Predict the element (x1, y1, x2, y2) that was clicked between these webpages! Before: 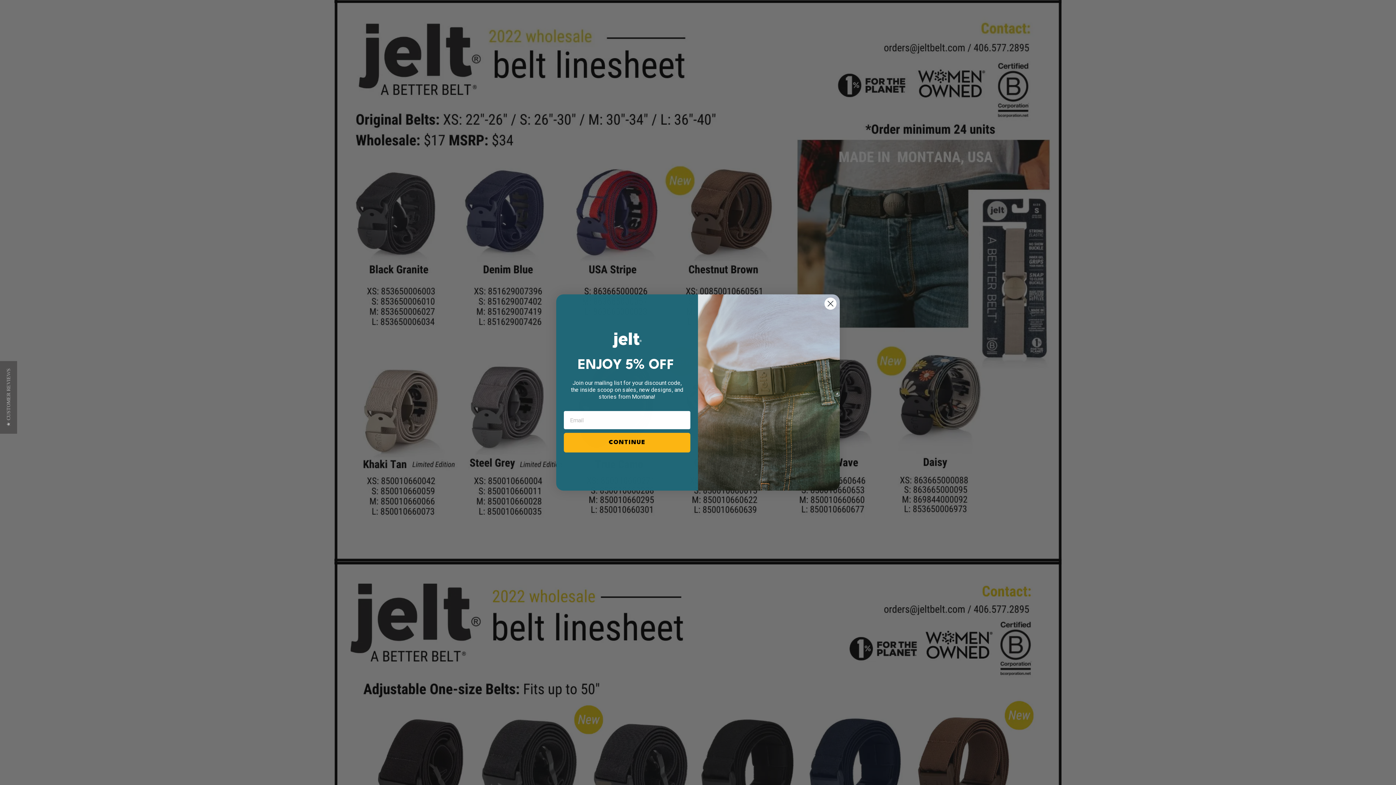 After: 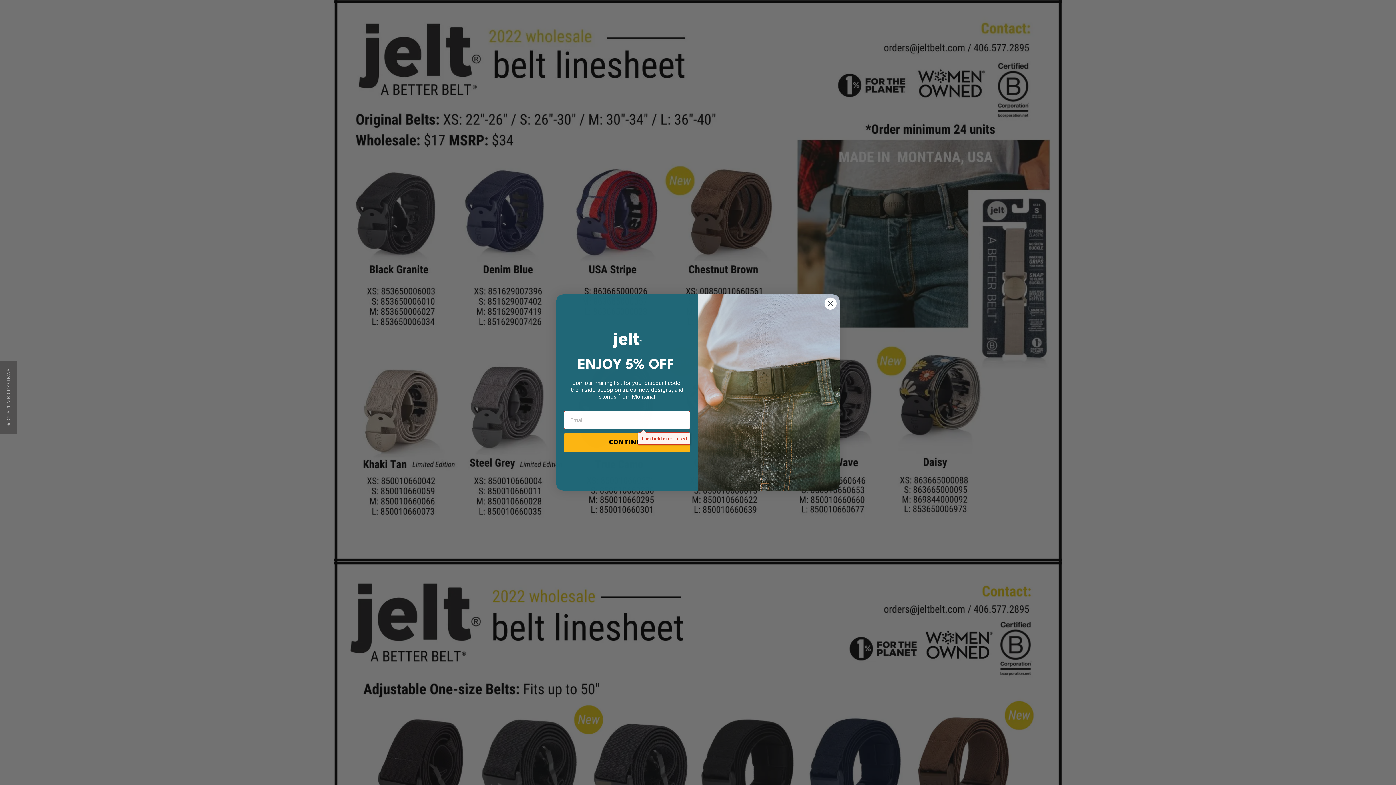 Action: bbox: (564, 433, 690, 452) label: CONTINUE